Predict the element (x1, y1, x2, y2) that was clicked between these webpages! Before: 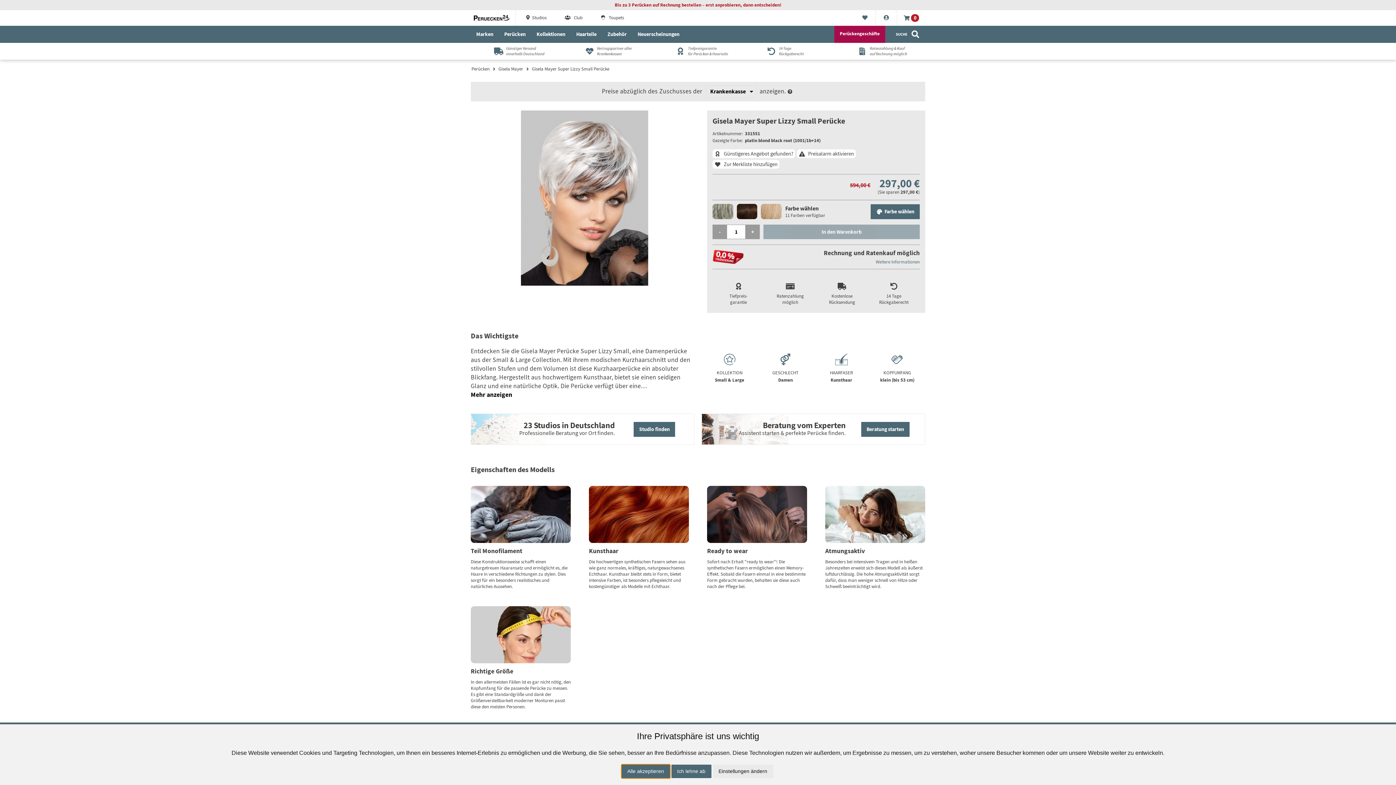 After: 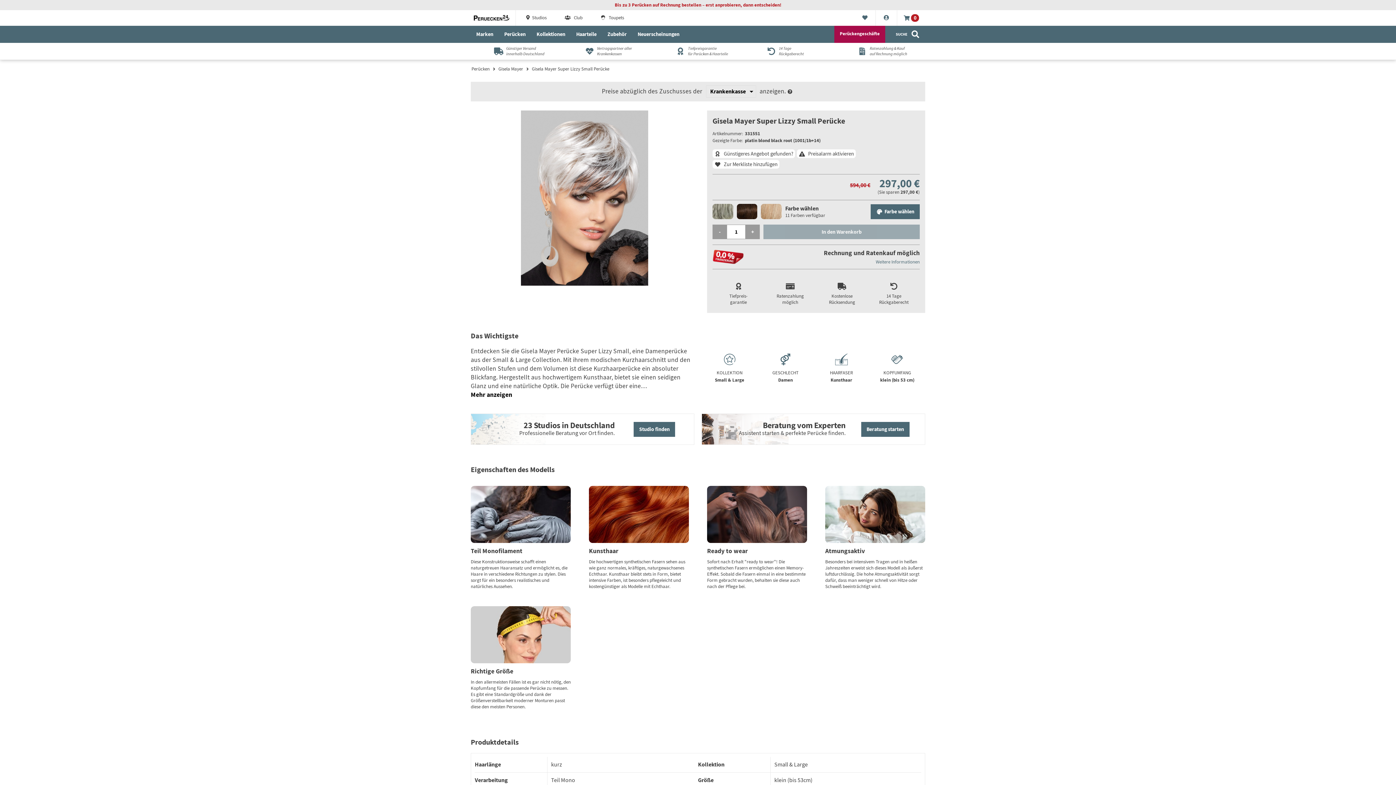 Action: label: Ich lehne ab bbox: (671, 765, 711, 778)